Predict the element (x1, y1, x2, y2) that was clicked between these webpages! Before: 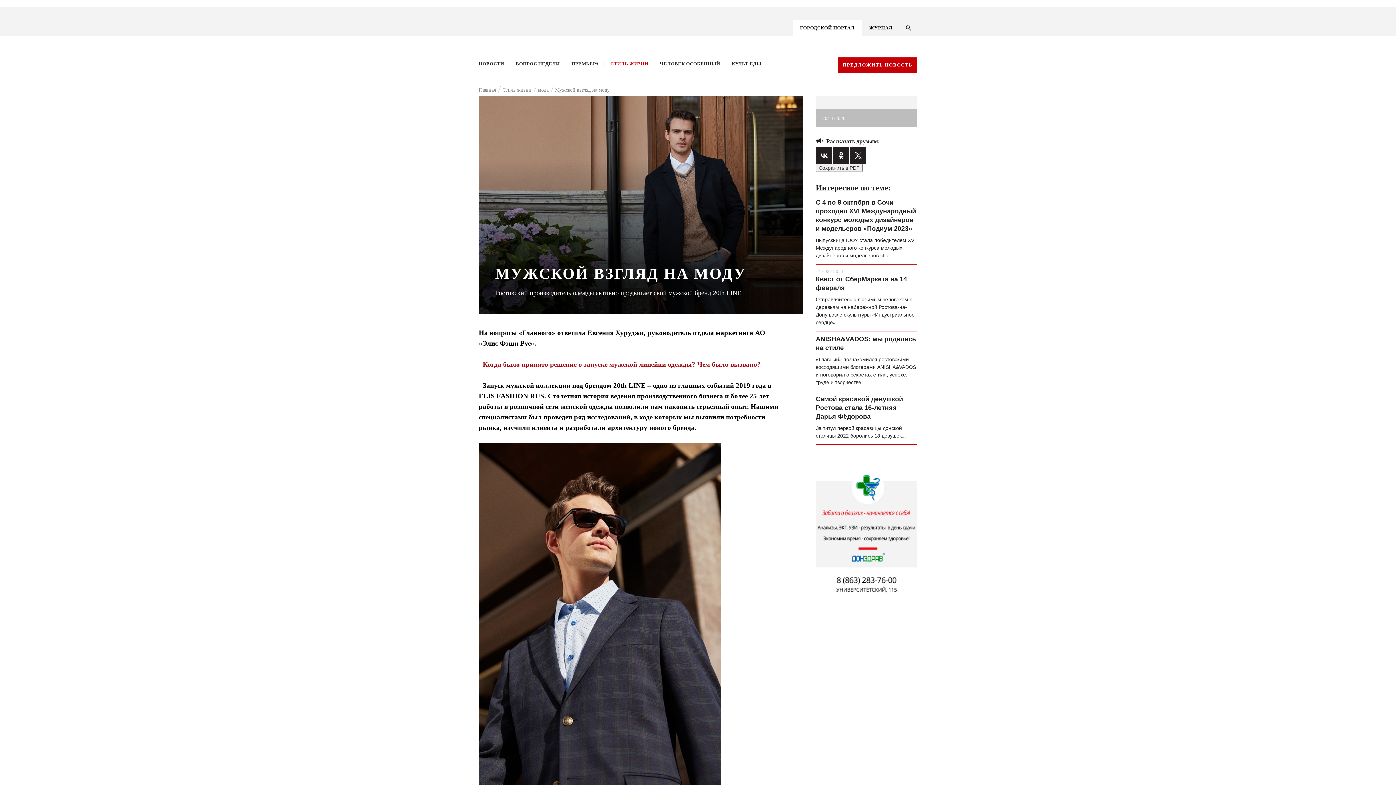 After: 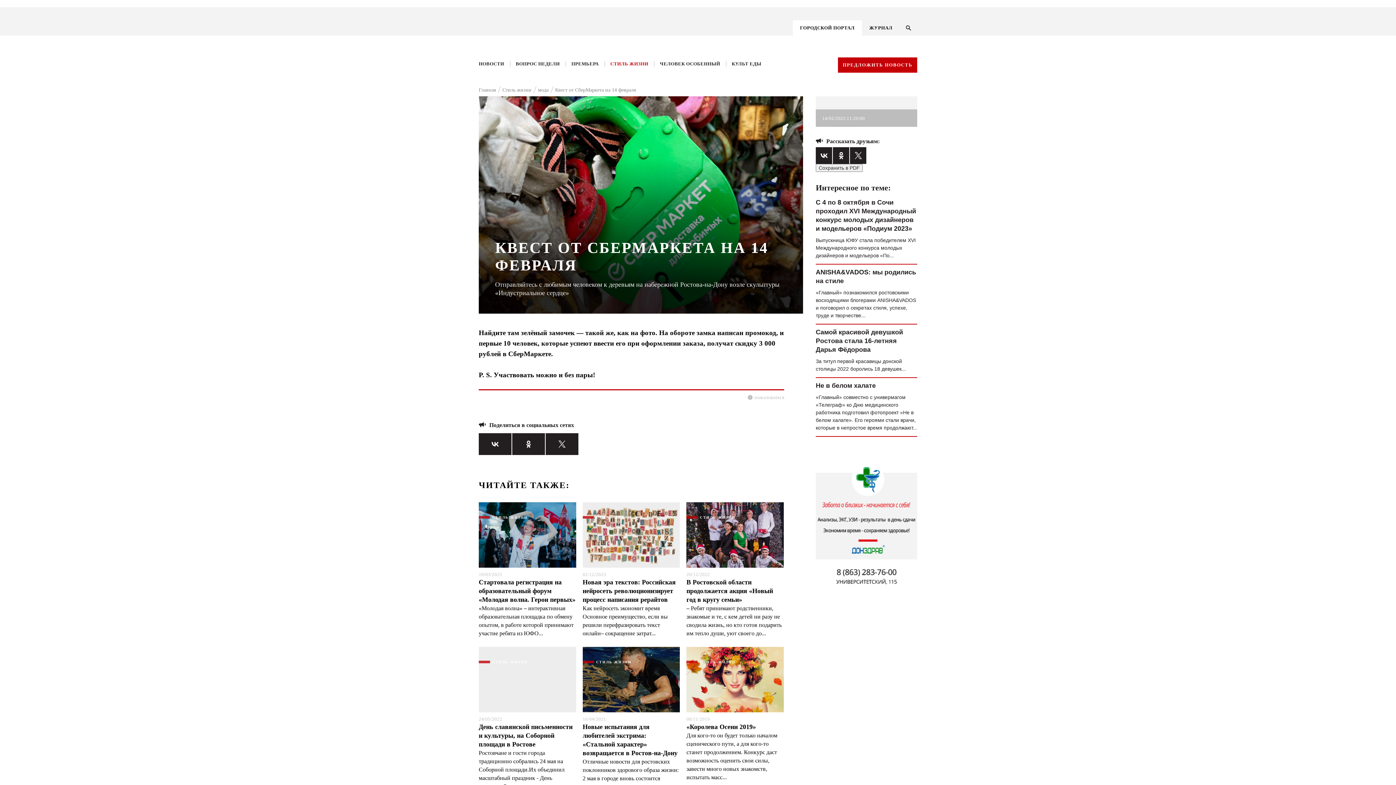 Action: bbox: (816, 274, 917, 326) label: Квест от СберМаркета на 14 февраля
Отправляйтесь с любимым человеком к деревьям на набережной Ростова-на-Дону возле скульптуры «Индустриальное сердце»...